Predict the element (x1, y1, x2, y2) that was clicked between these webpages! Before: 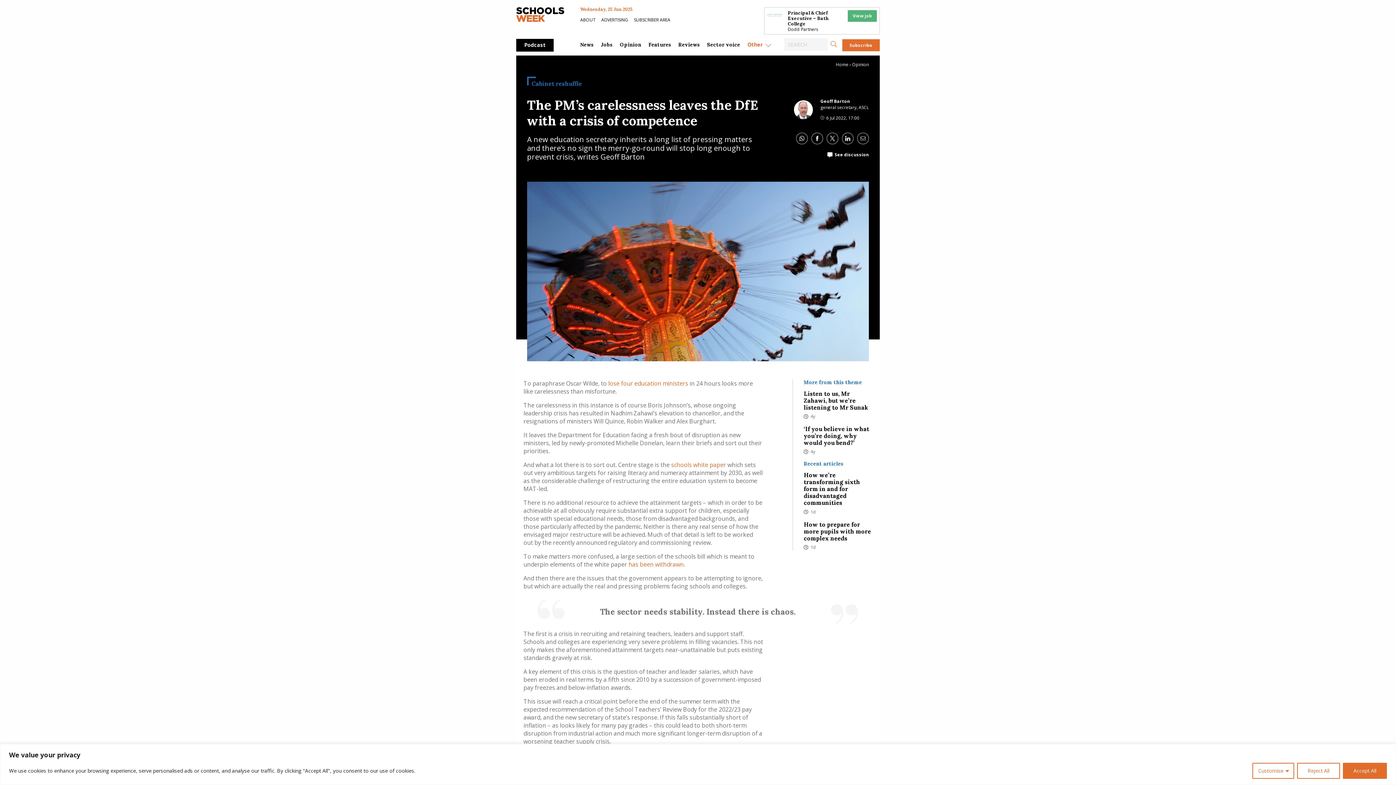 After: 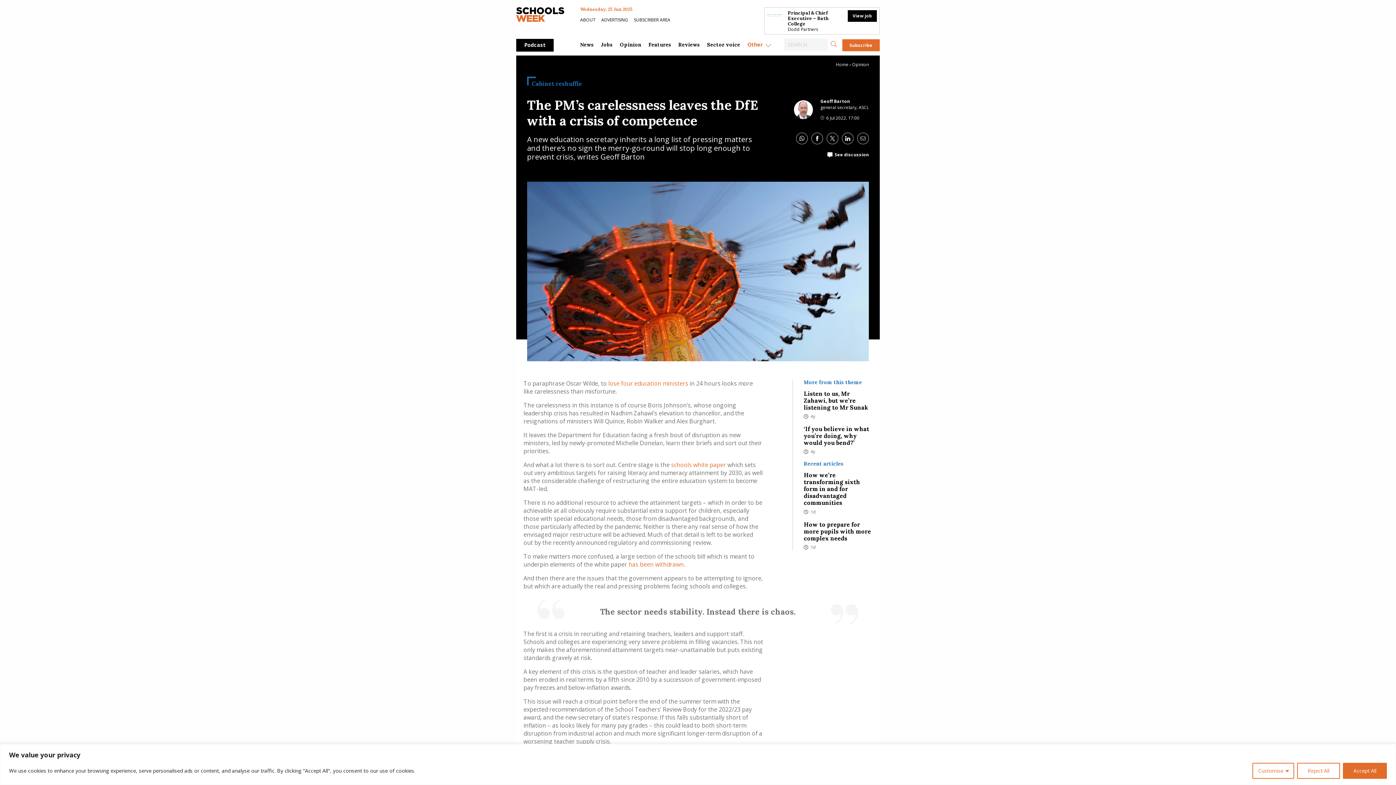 Action: label: View job bbox: (848, 10, 877, 21)